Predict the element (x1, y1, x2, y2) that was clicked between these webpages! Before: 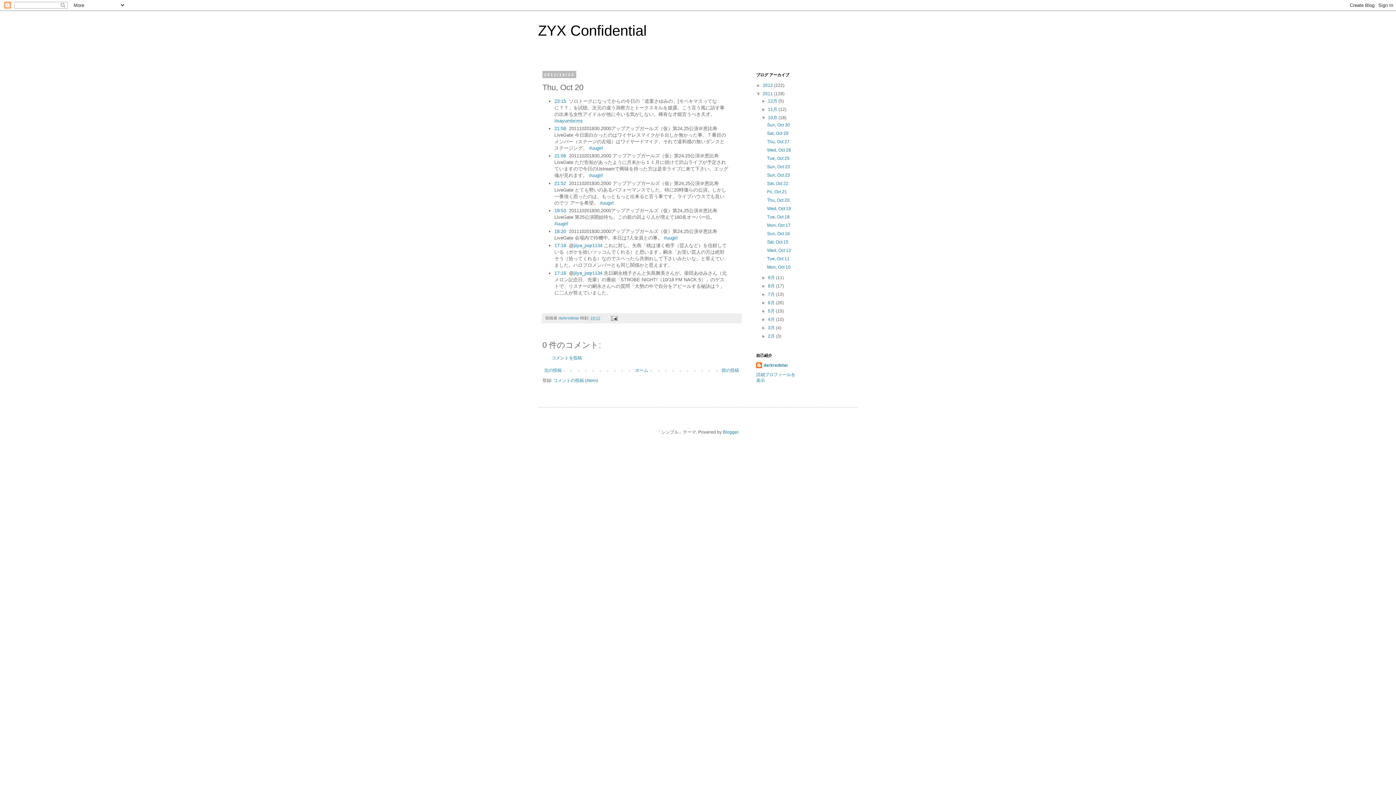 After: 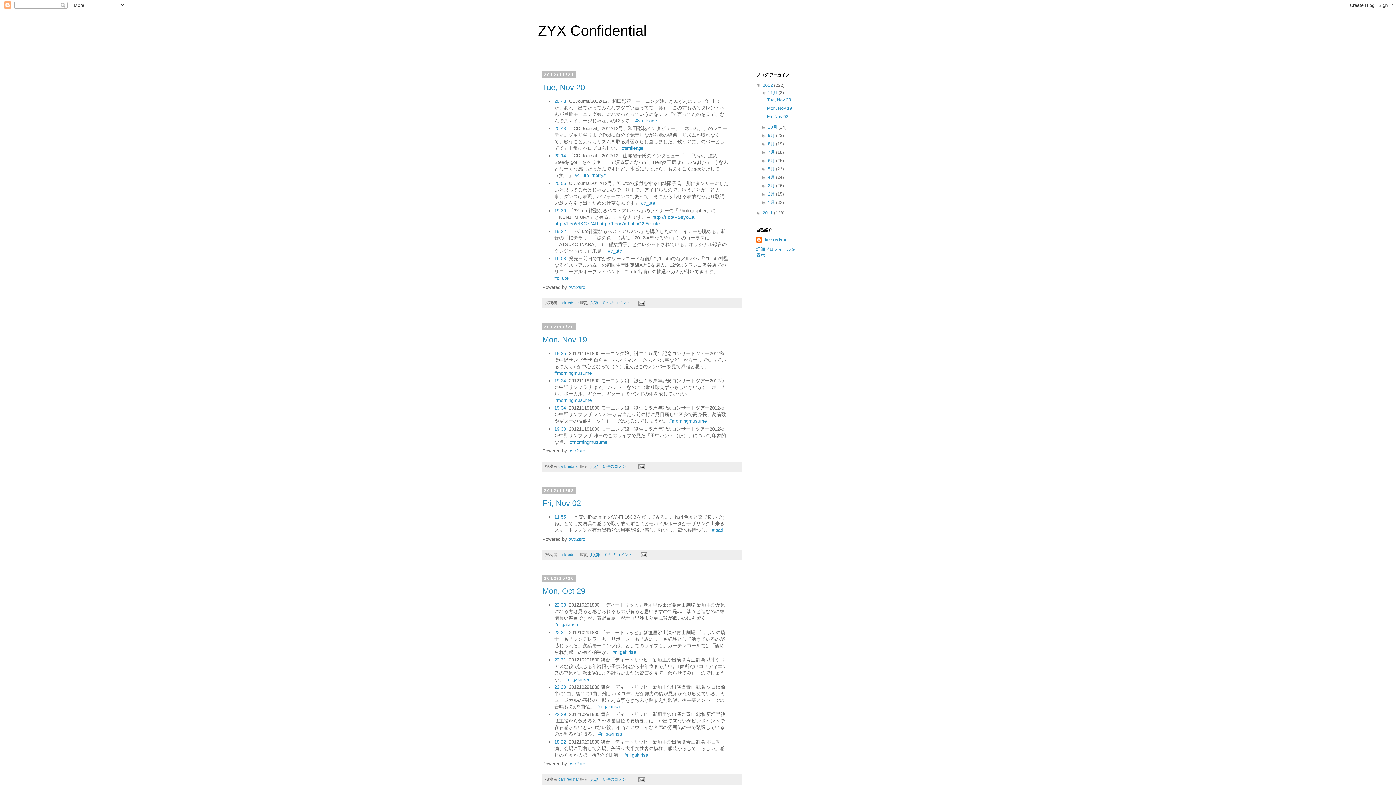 Action: bbox: (633, 366, 650, 375) label: ホーム